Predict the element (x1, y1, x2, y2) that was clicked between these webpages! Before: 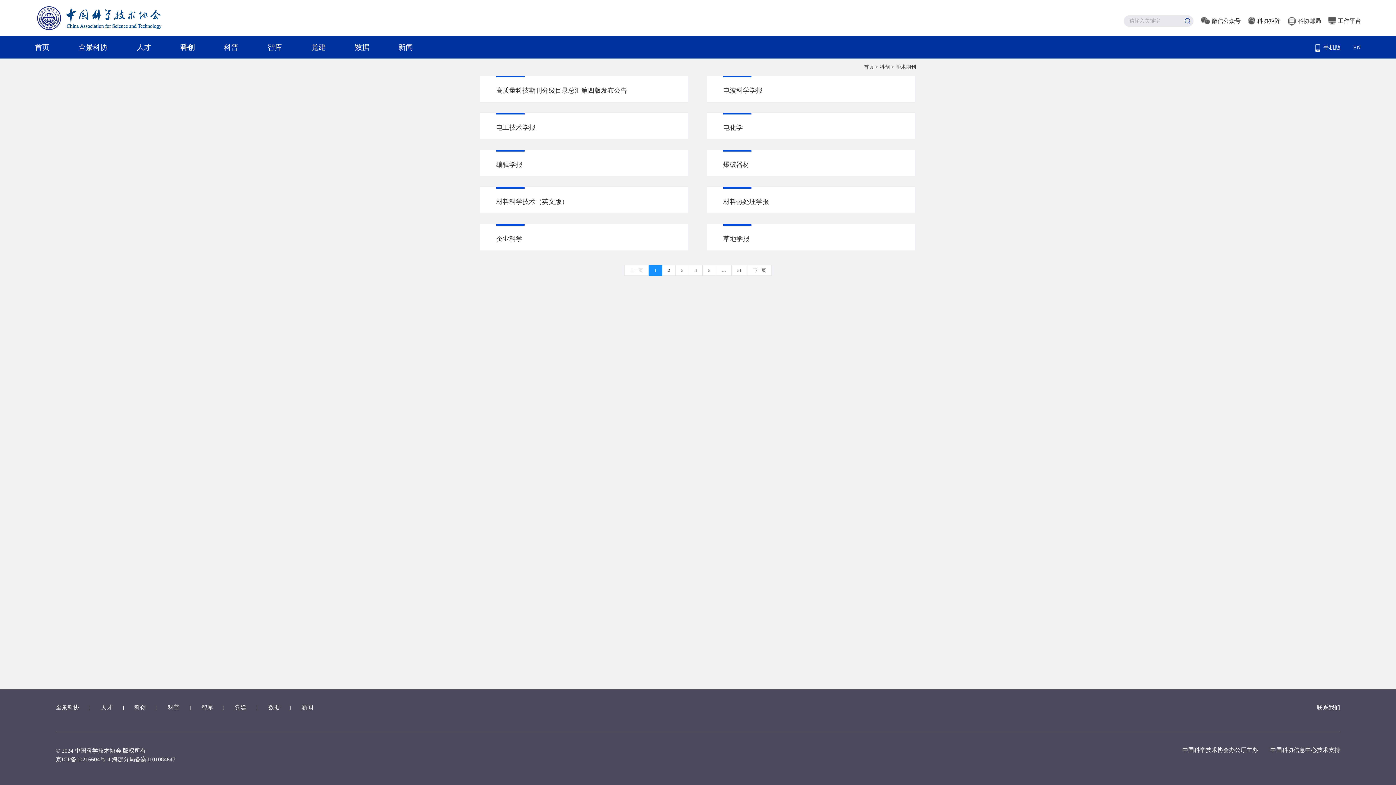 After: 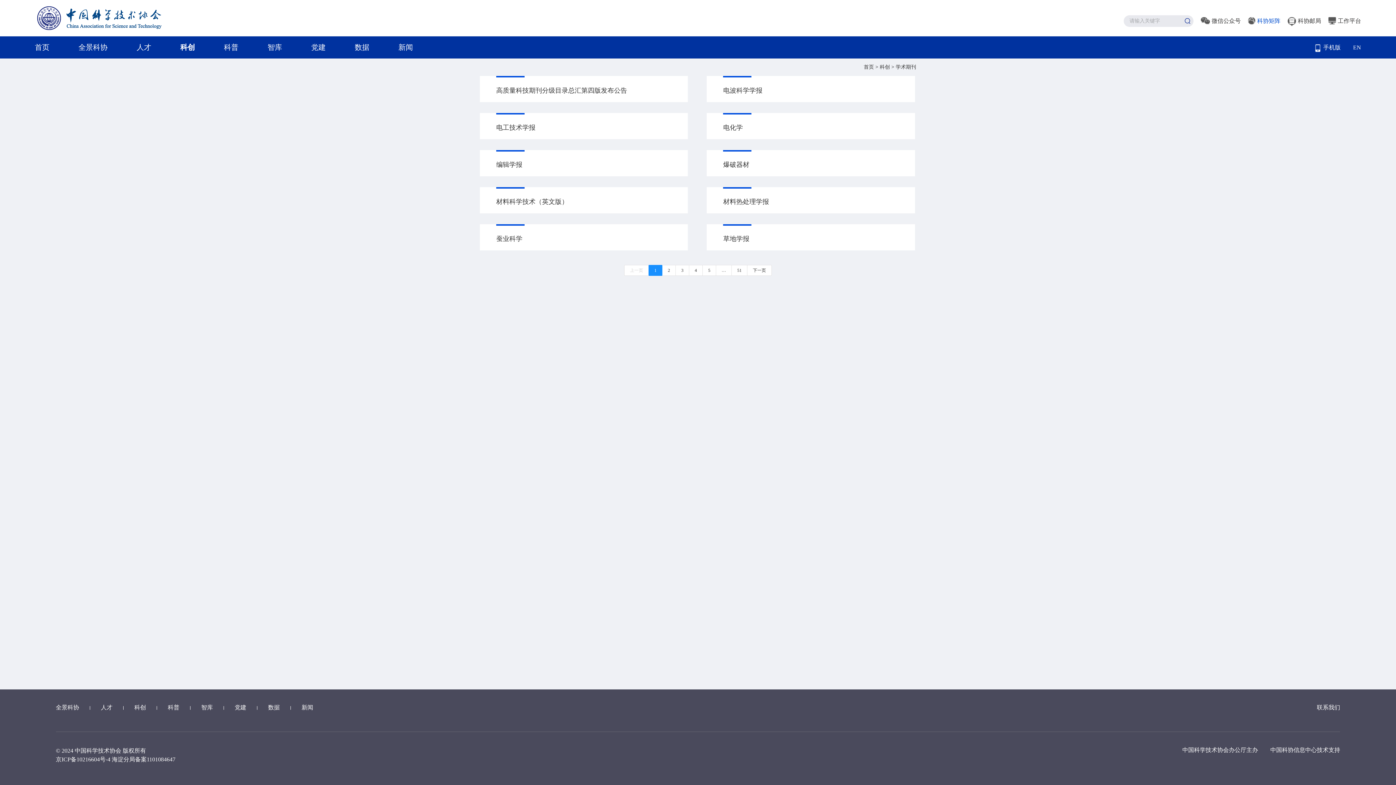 Action: label: 科协矩阵 bbox: (1248, 17, 1280, 24)